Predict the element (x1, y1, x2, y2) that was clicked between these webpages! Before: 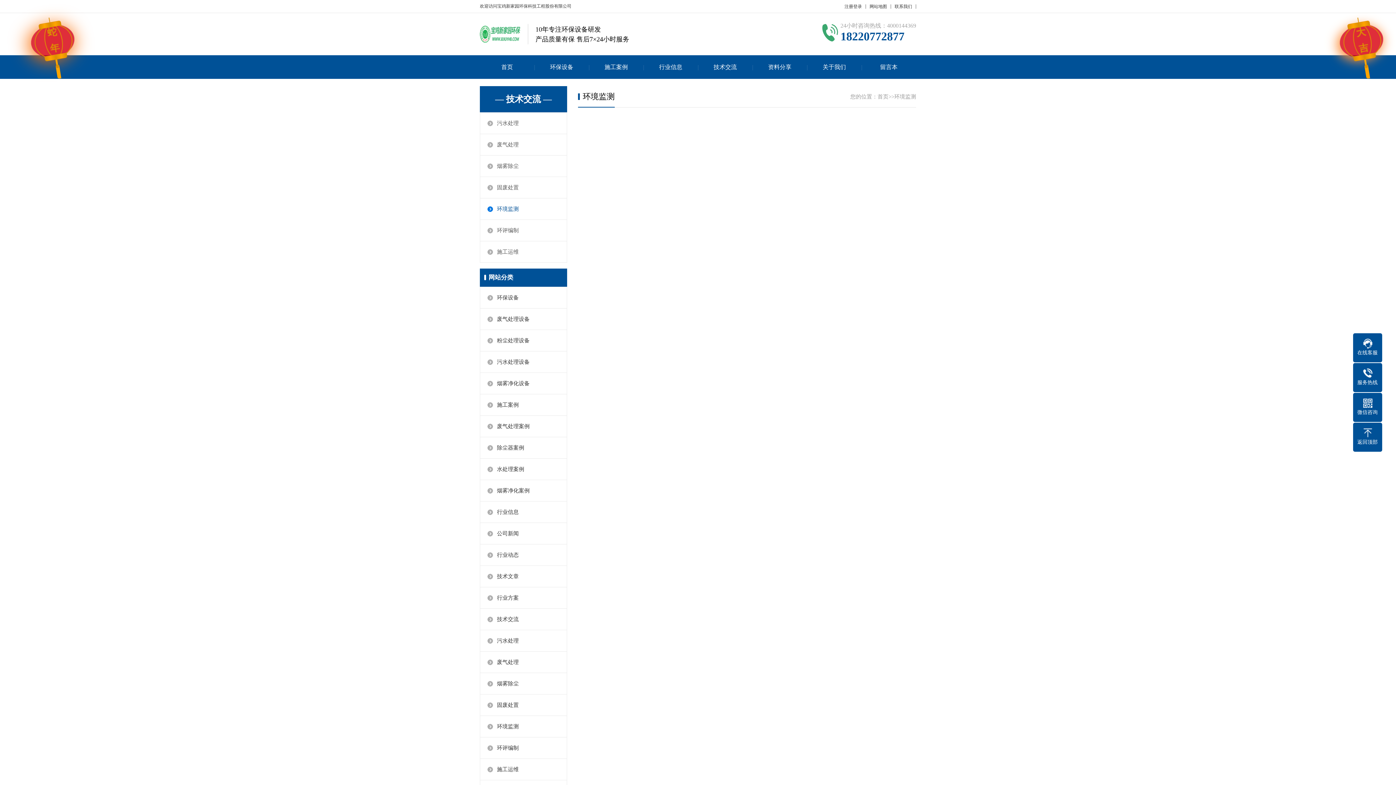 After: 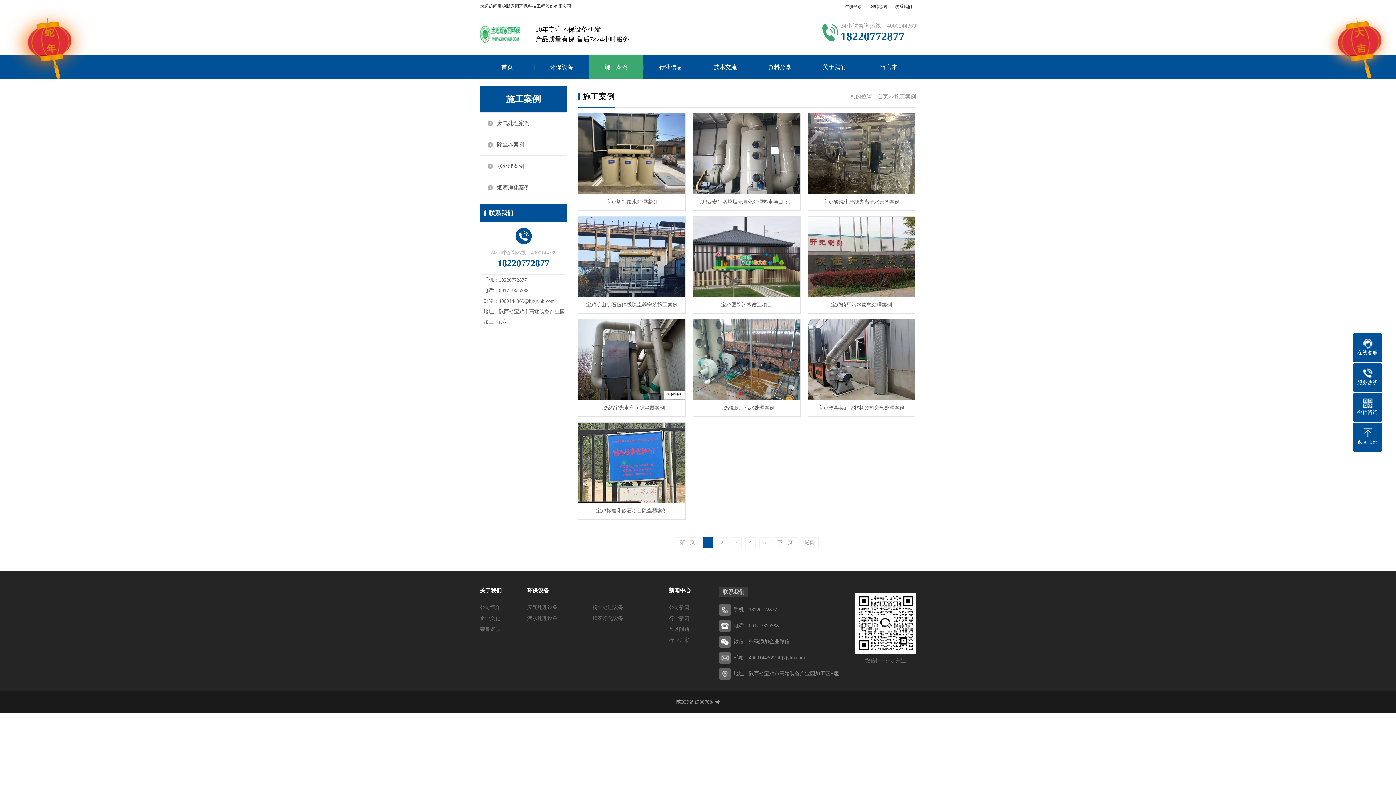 Action: bbox: (589, 55, 643, 78) label: 施工案例